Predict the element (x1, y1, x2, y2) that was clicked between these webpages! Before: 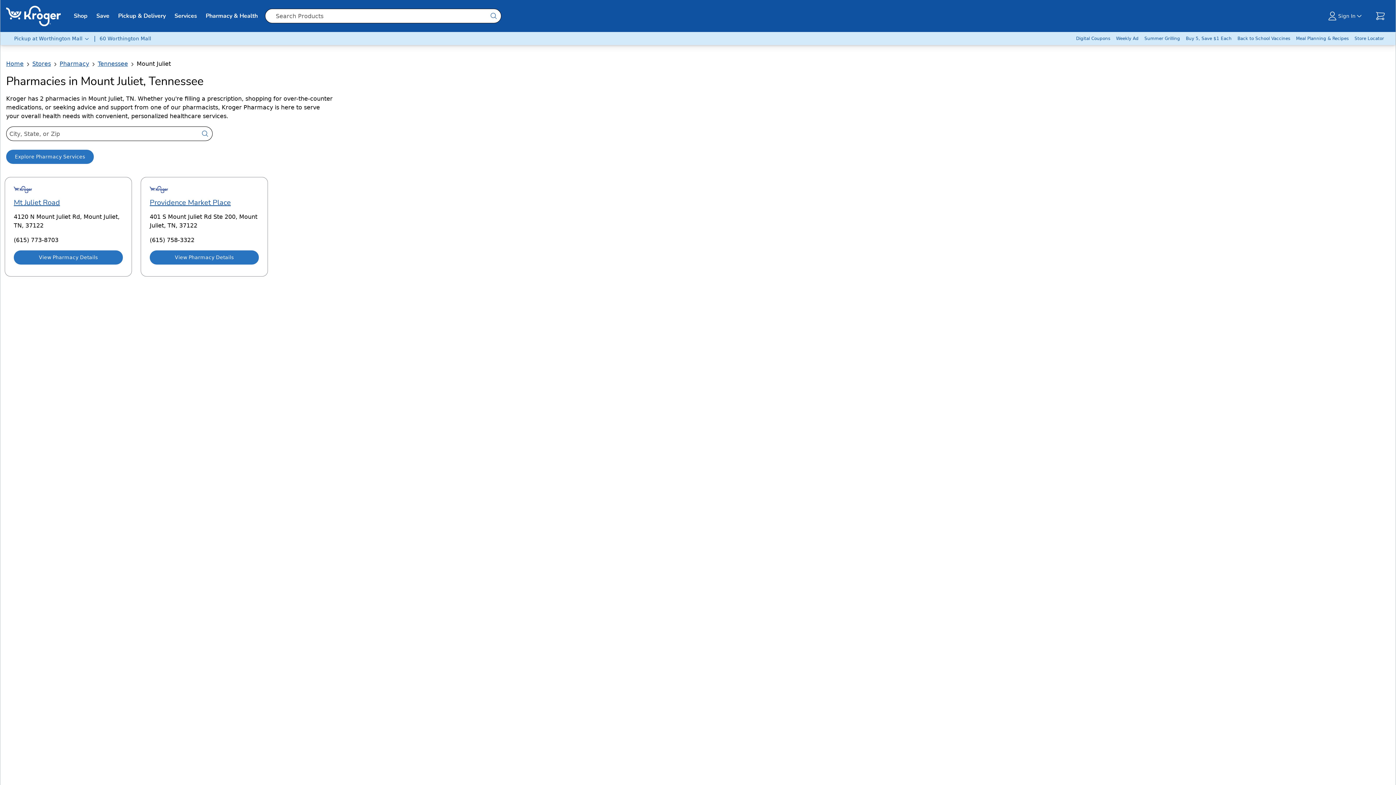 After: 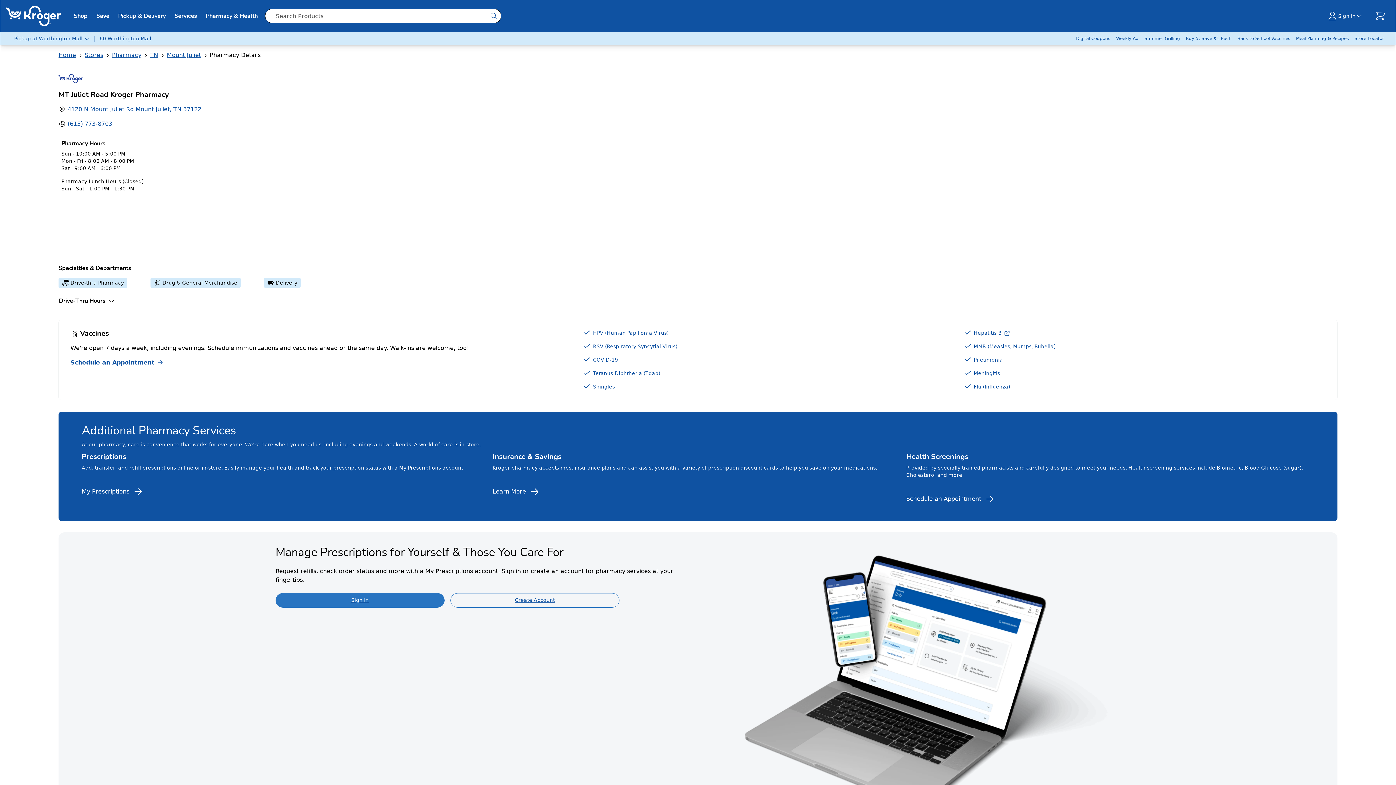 Action: label: Mt Juliet Road bbox: (13, 197, 60, 207)